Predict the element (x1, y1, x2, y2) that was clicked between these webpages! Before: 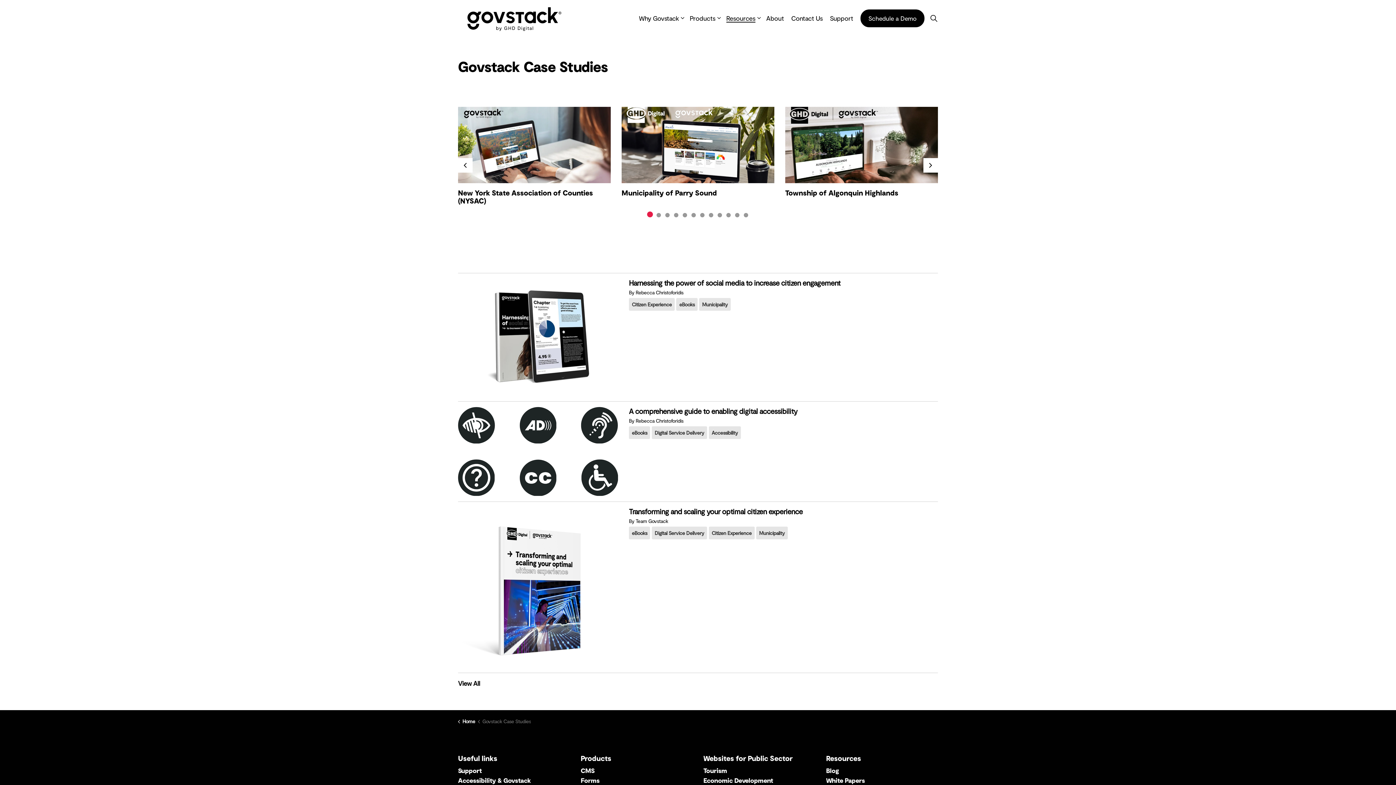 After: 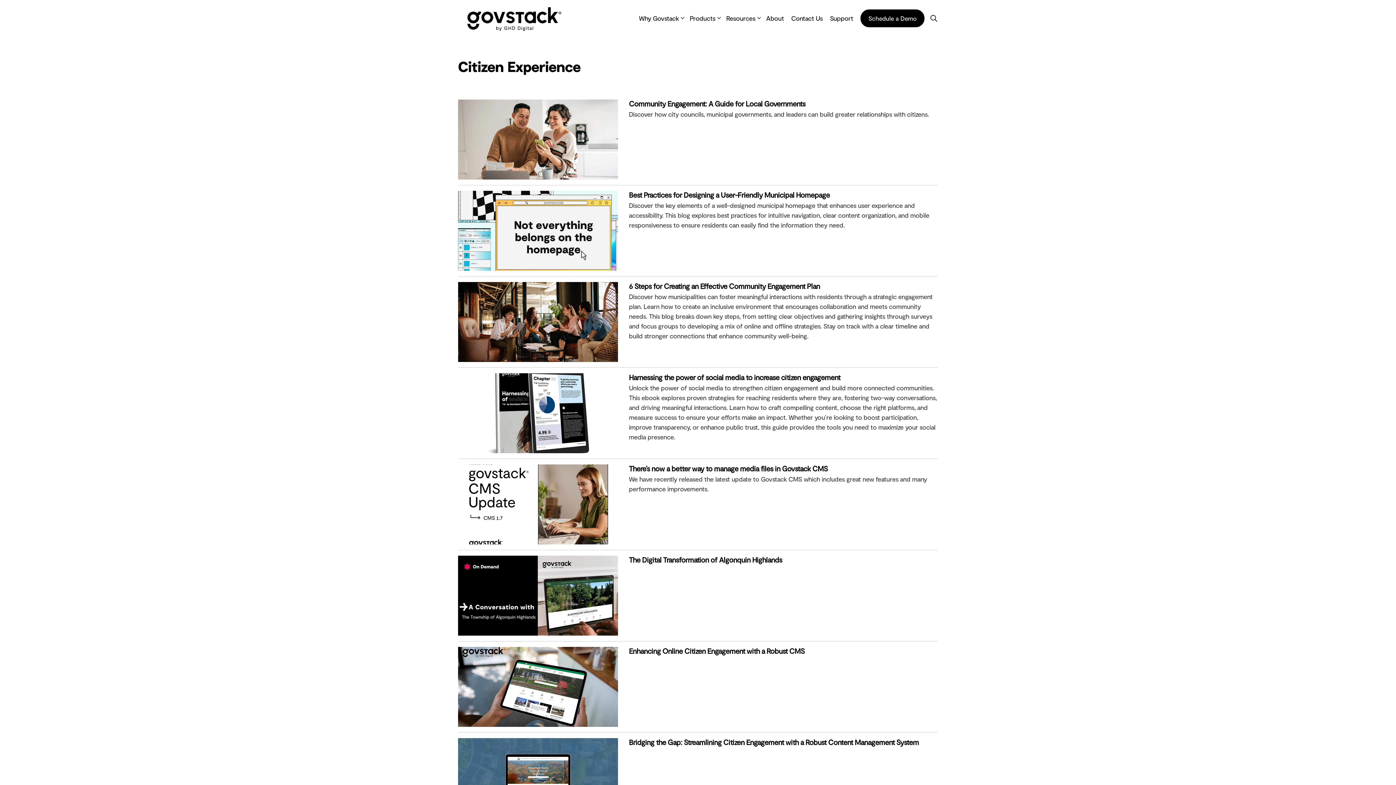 Action: label: Citizen Experience bbox: (629, 298, 674, 310)